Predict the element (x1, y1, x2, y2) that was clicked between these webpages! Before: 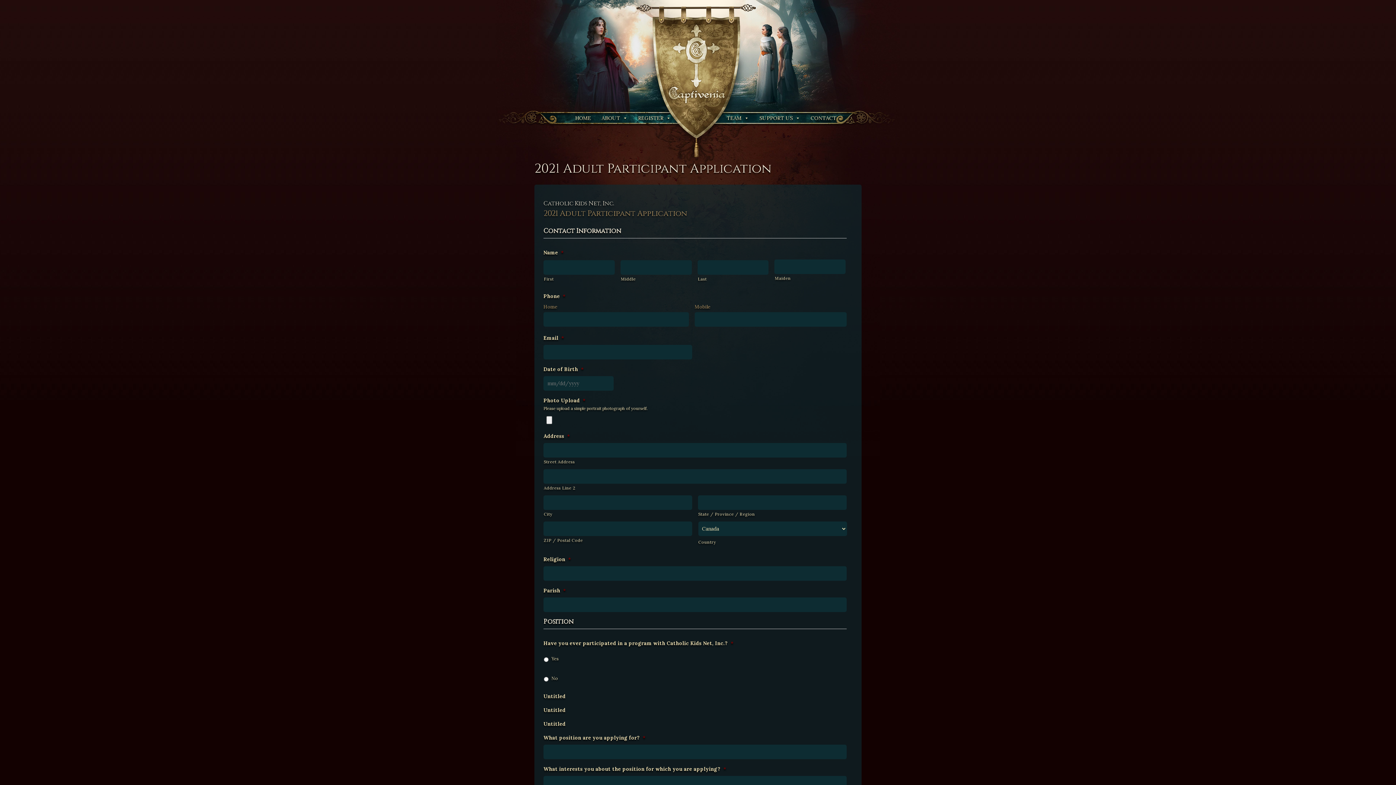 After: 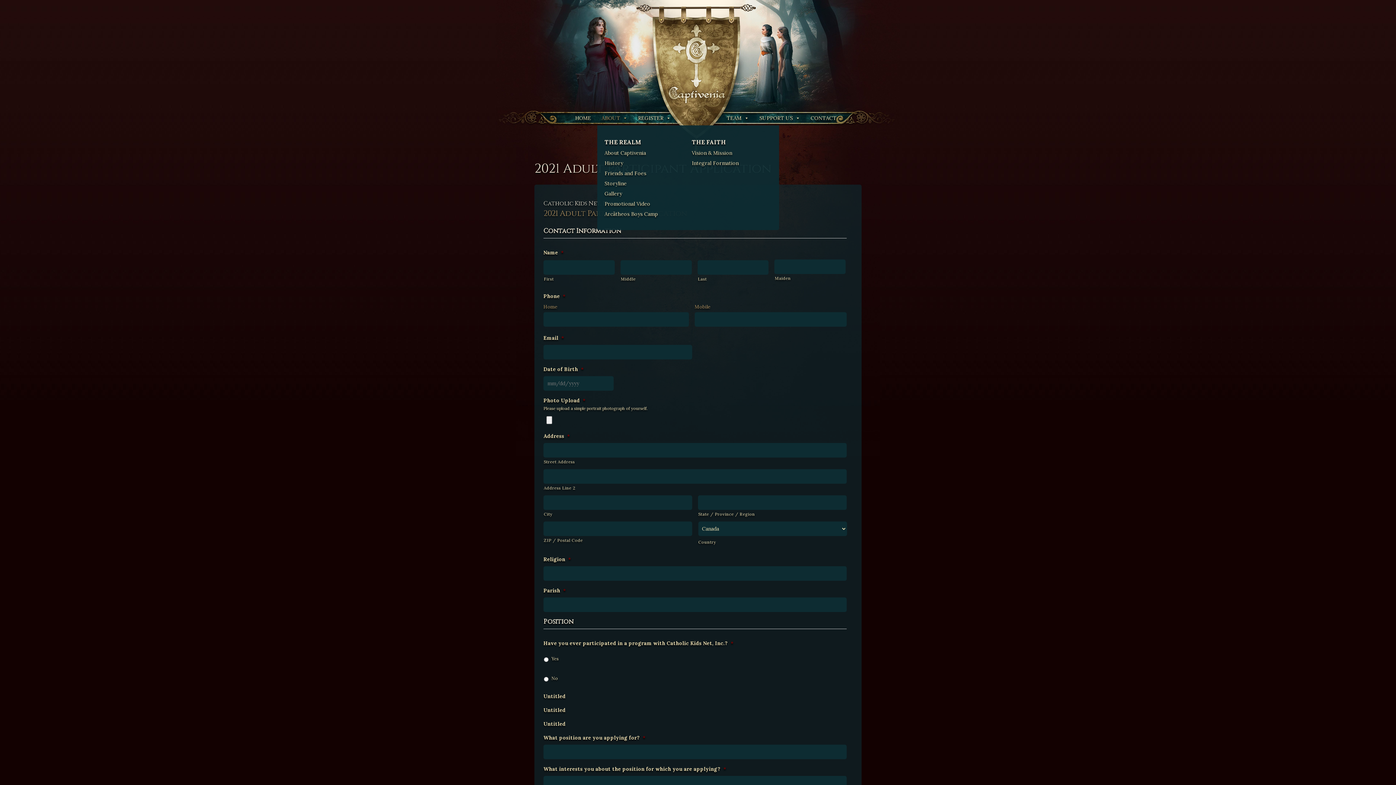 Action: label: ABOUT bbox: (597, 110, 632, 125)